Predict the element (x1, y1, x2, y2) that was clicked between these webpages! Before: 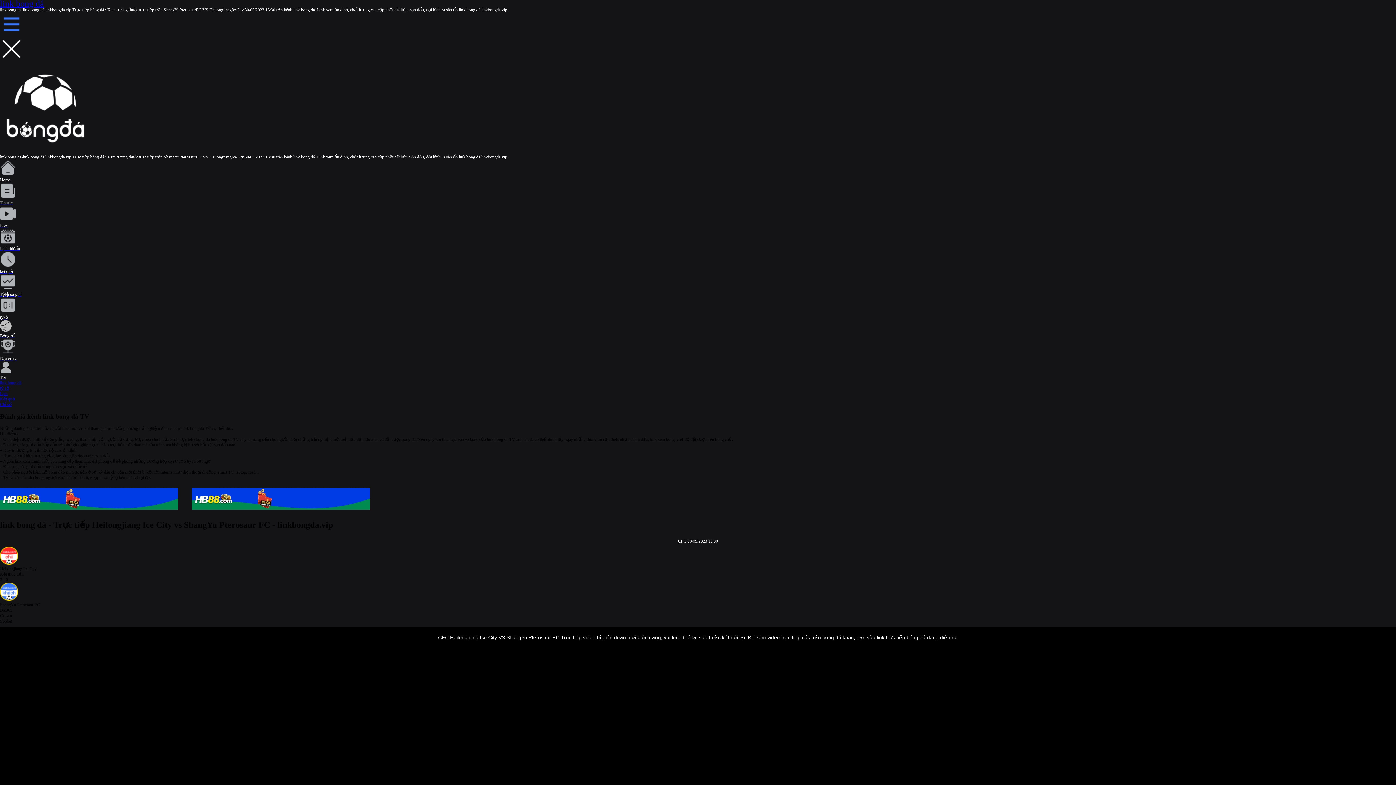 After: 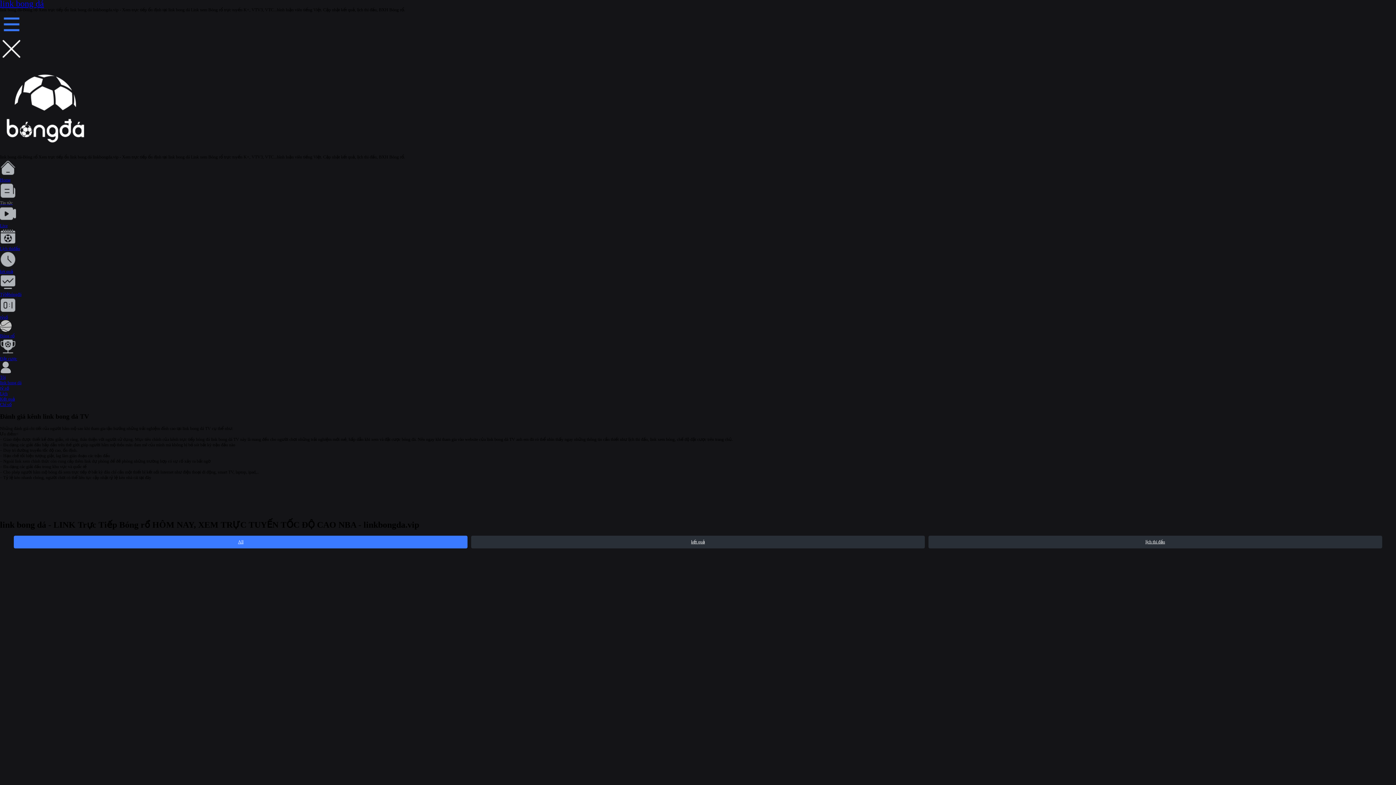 Action: label: Bóng rổ bbox: (0, 328, 1396, 338)